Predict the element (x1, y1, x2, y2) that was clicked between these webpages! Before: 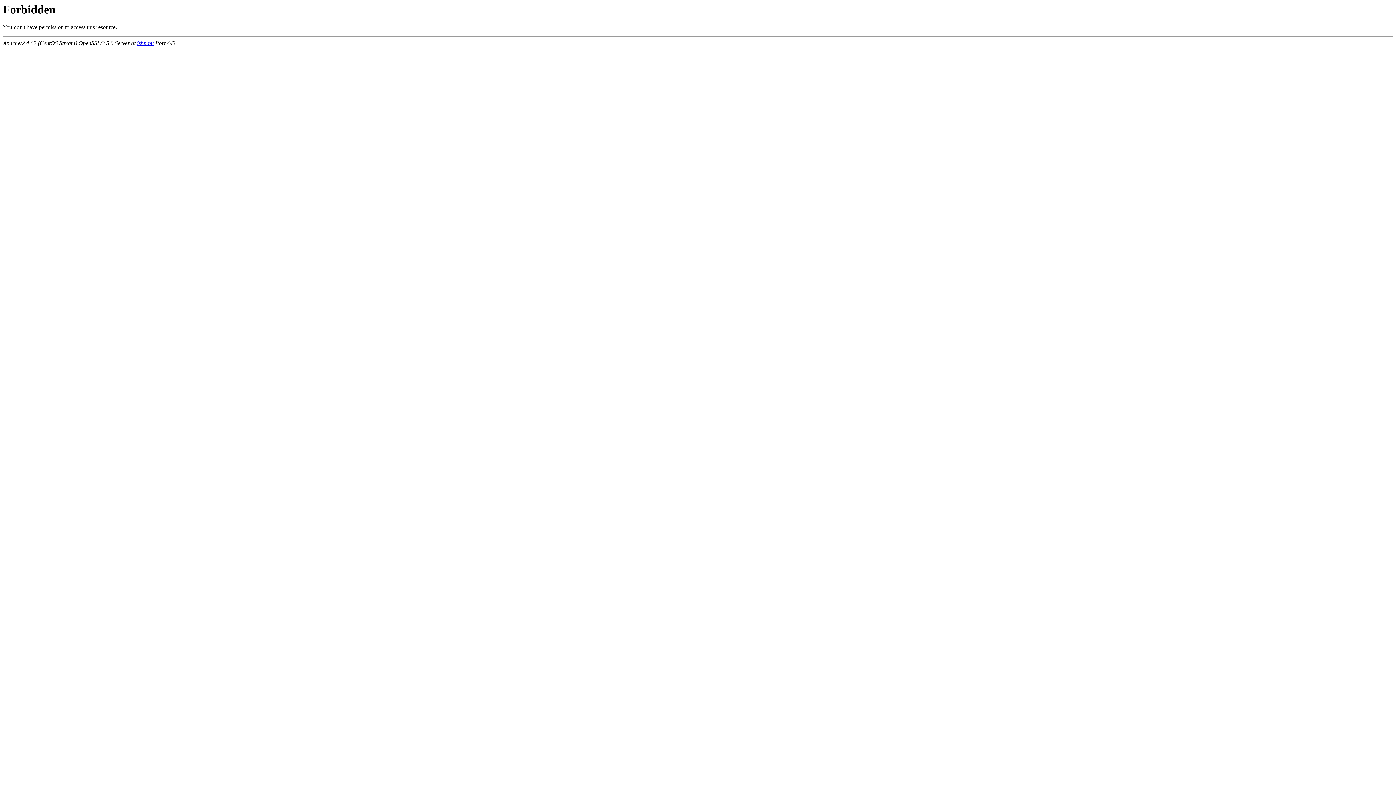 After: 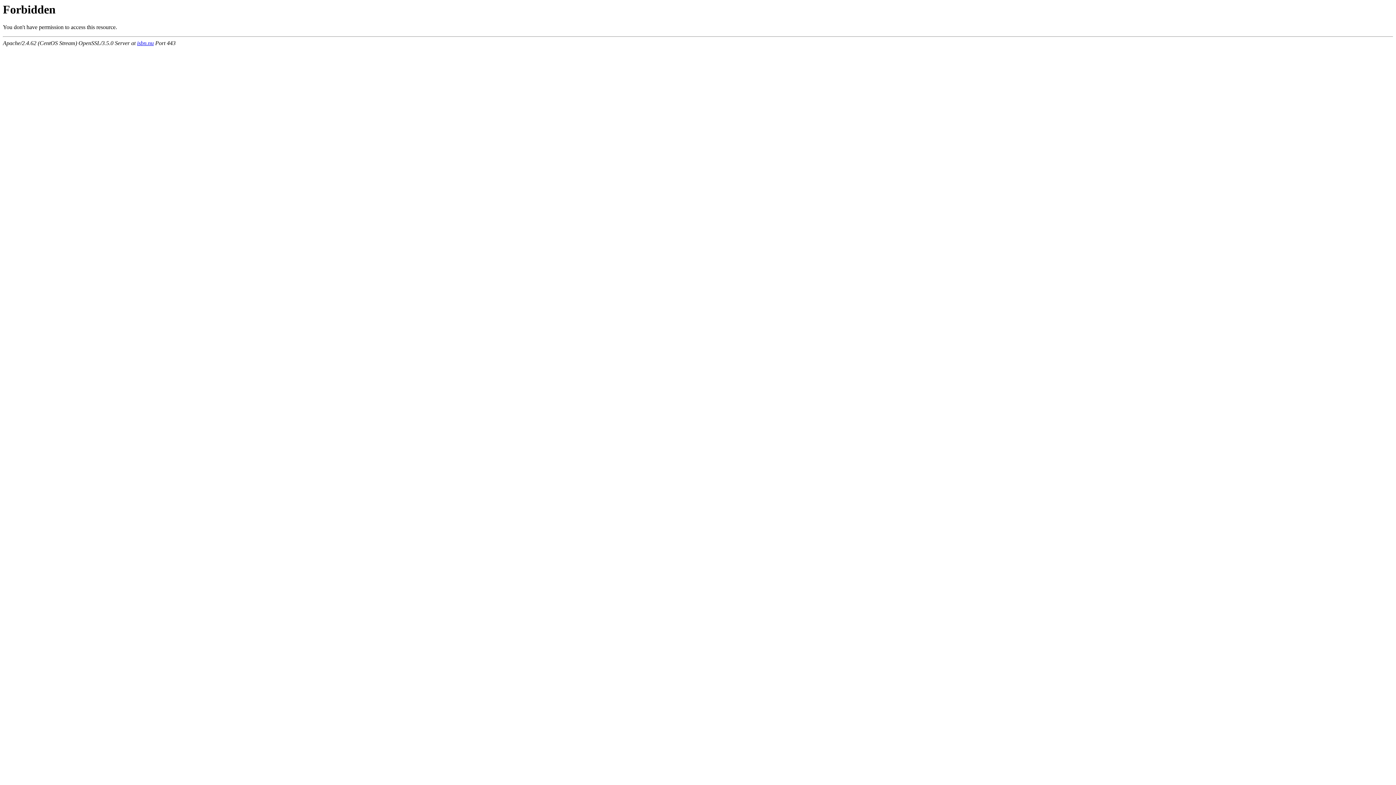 Action: bbox: (137, 40, 153, 46) label: isbn.nu